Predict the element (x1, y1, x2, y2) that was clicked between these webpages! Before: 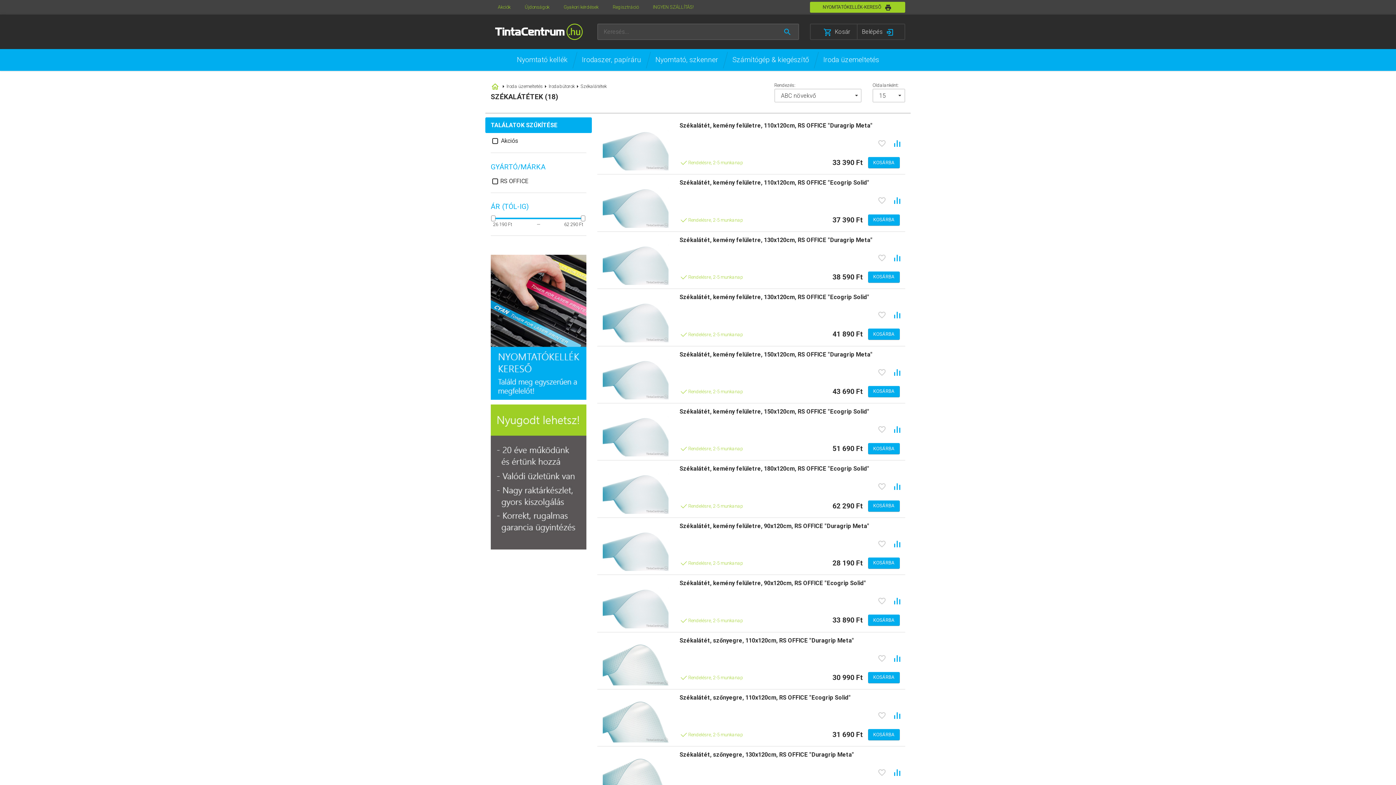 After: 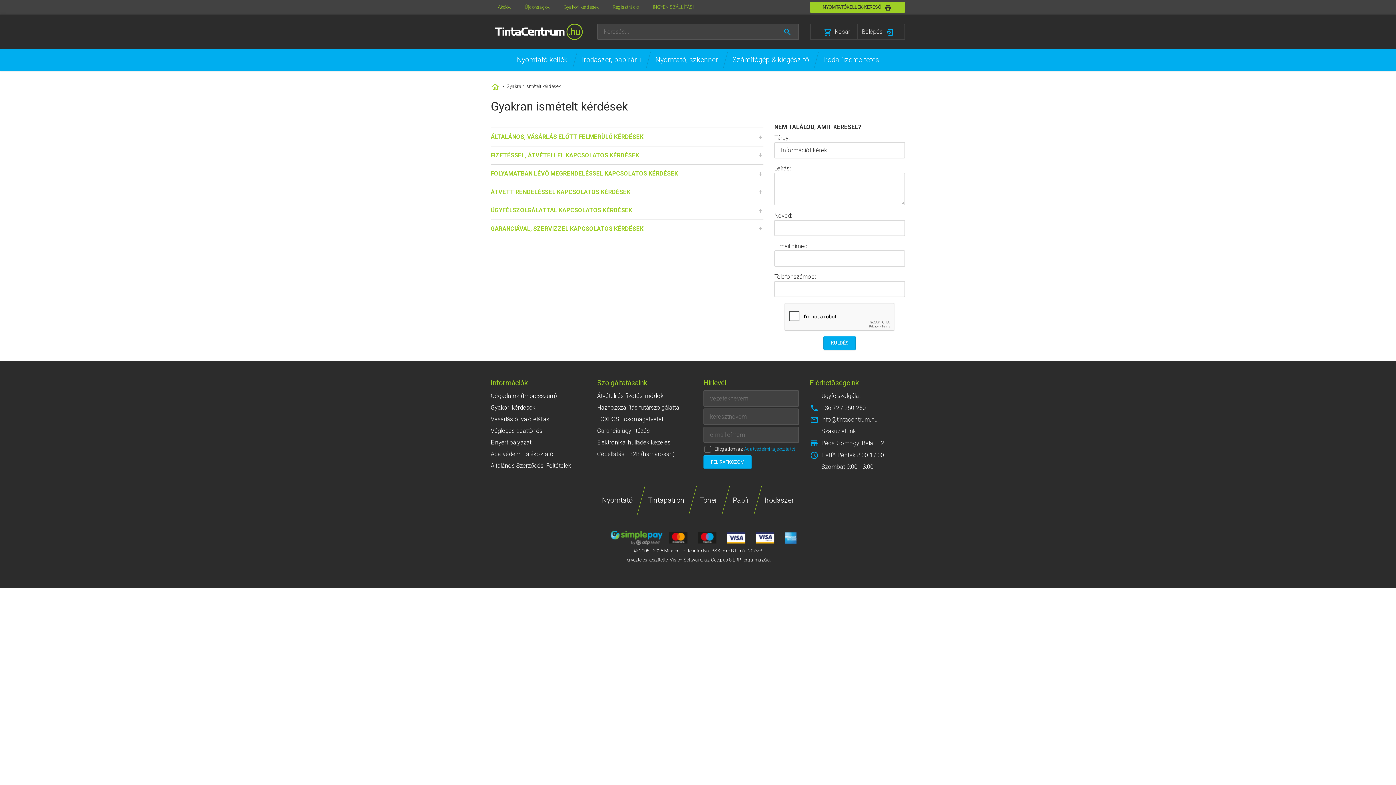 Action: label: Gyakori kérdések bbox: (563, 4, 598, 9)